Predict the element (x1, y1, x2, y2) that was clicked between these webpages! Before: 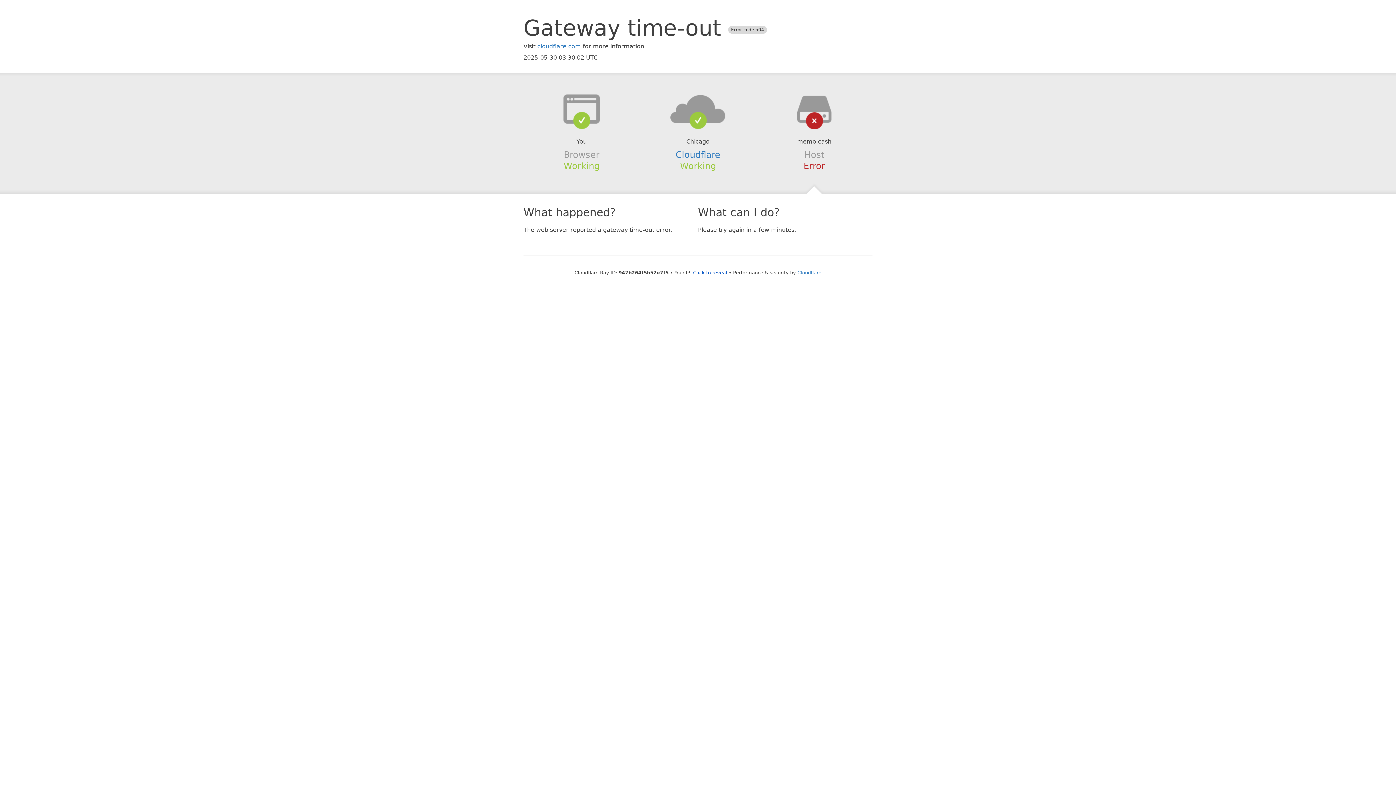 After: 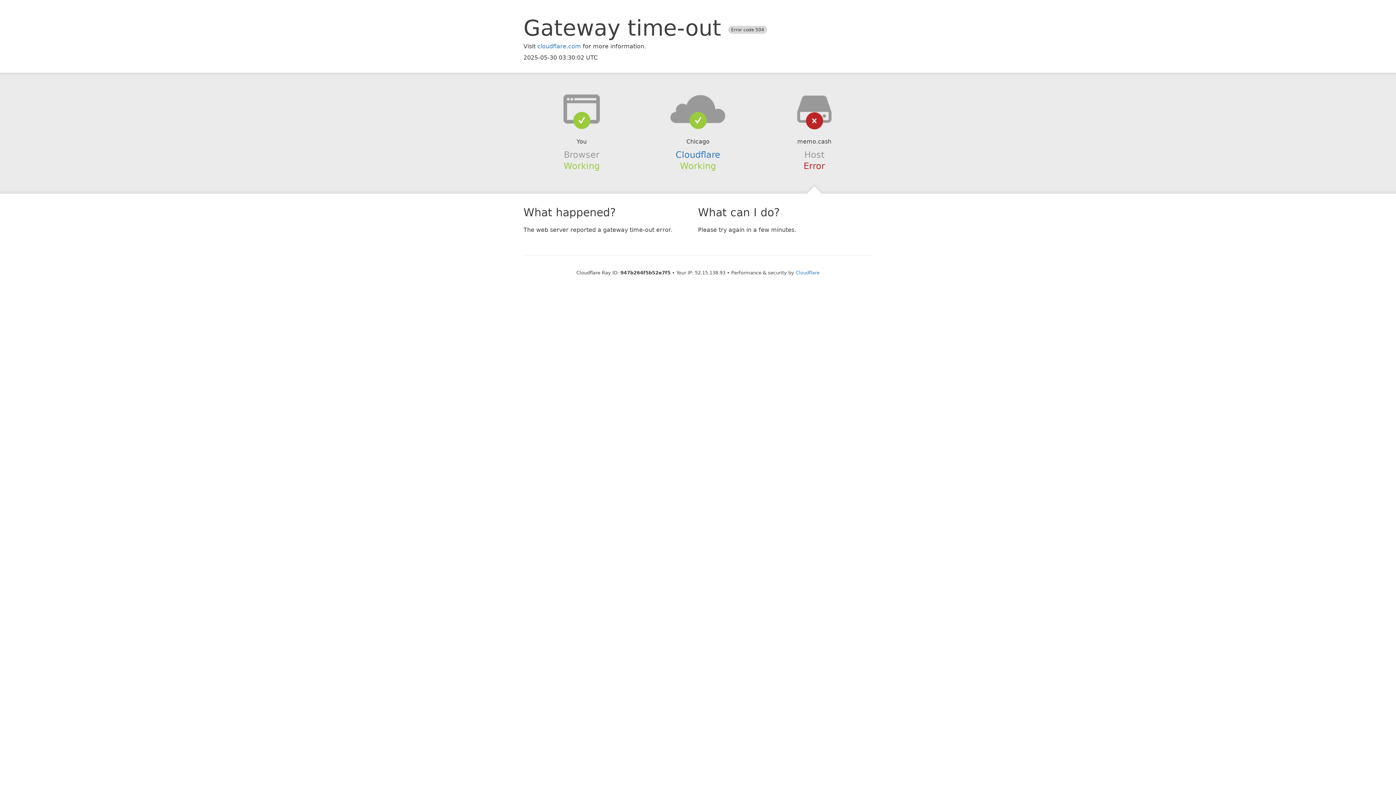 Action: label: Click to reveal bbox: (693, 270, 727, 275)